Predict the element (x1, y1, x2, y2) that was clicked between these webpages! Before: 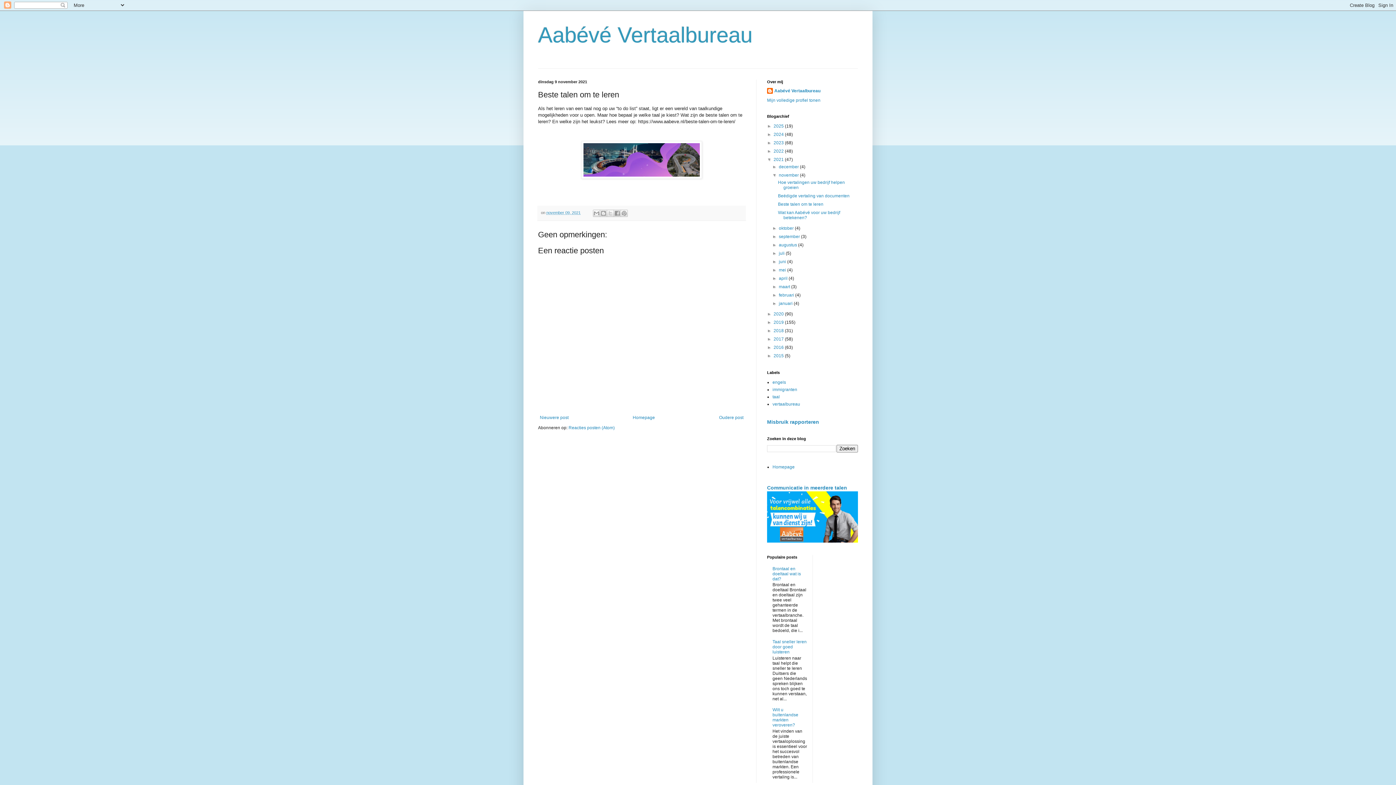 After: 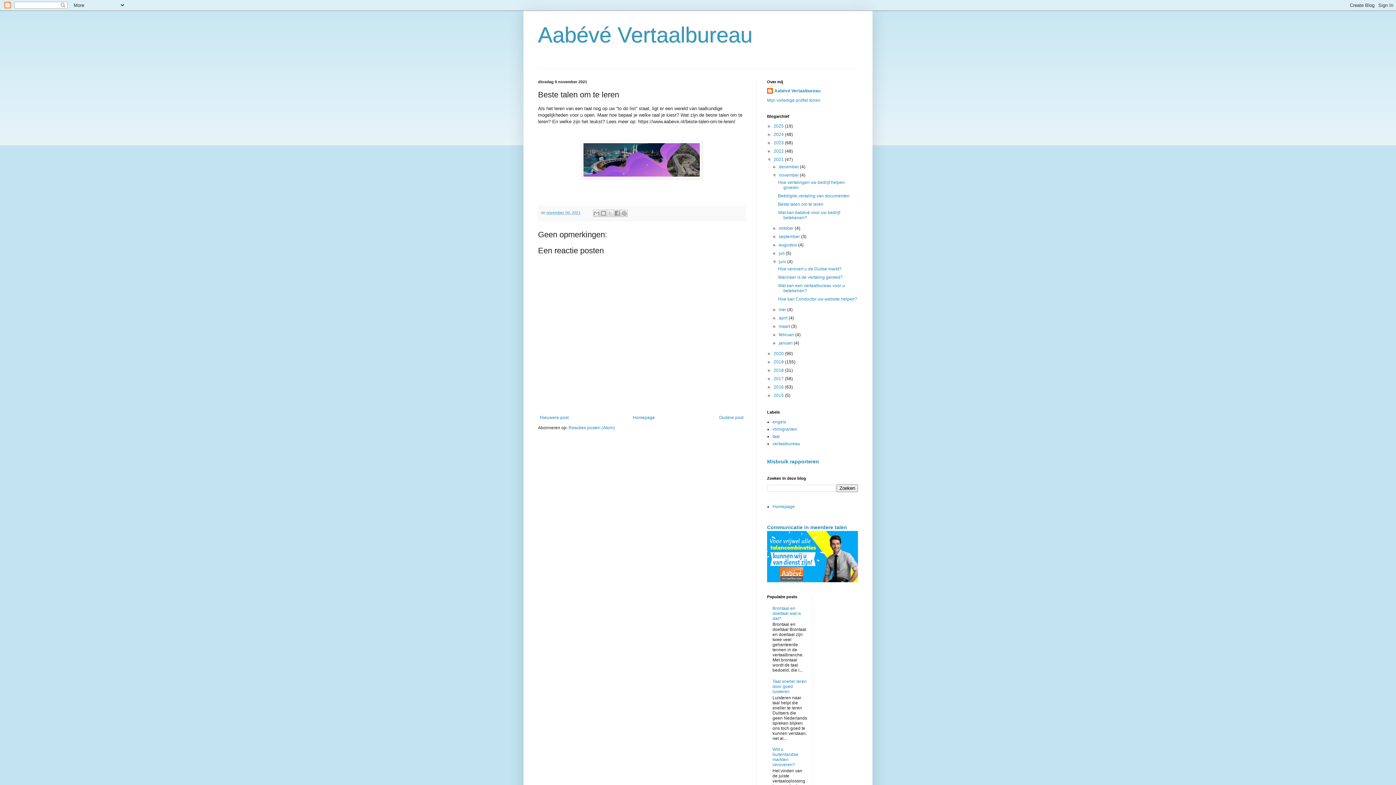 Action: label: ►   bbox: (772, 259, 779, 264)